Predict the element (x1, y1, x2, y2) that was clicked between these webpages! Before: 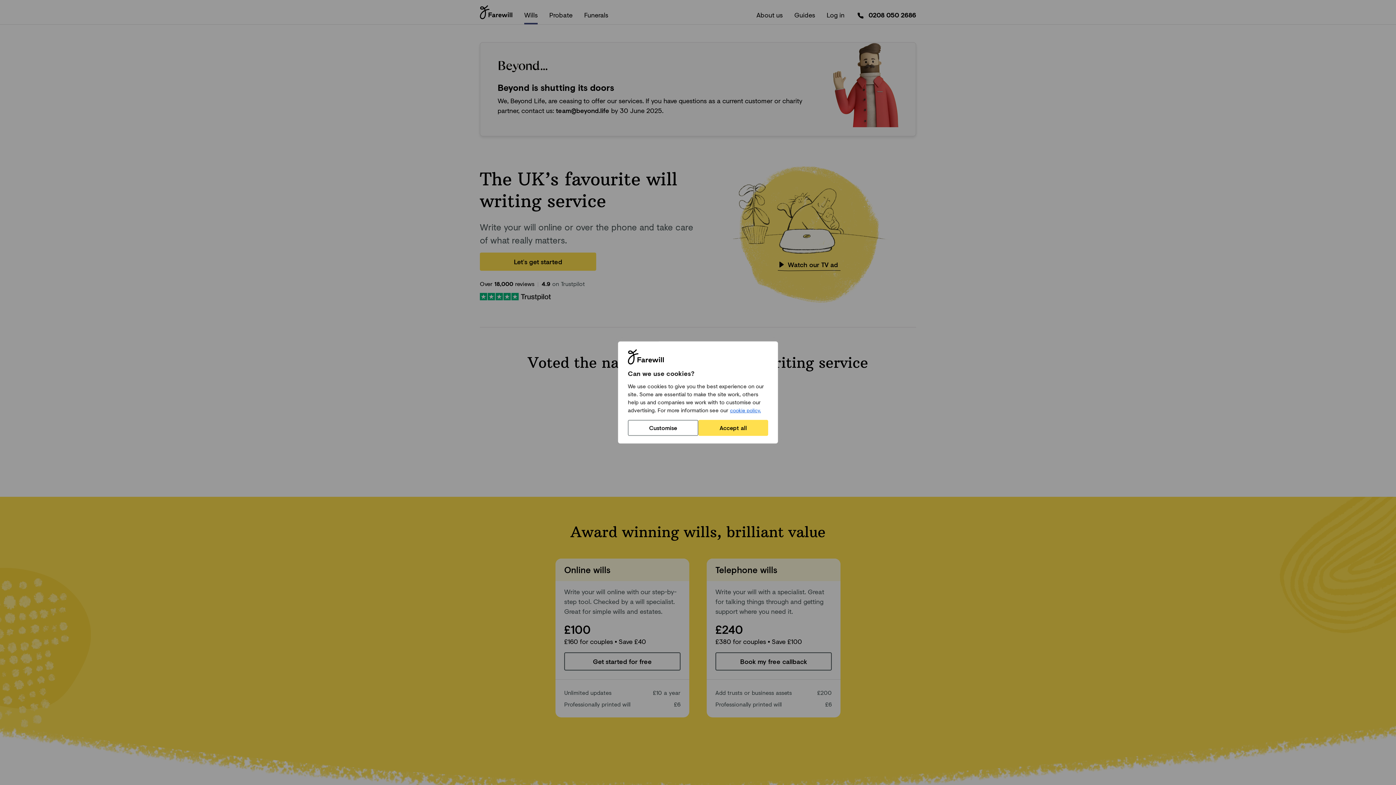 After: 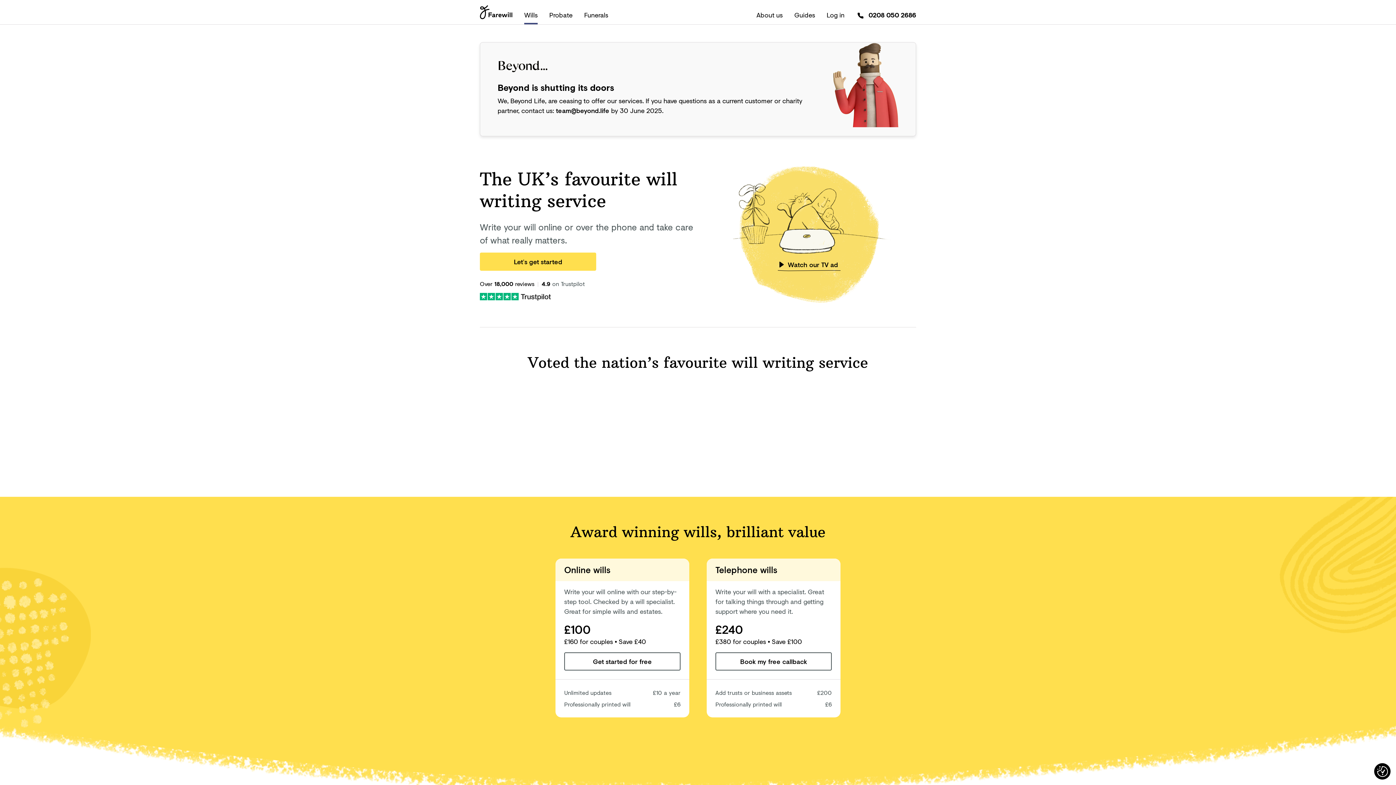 Action: label: Accept all bbox: (698, 420, 768, 436)